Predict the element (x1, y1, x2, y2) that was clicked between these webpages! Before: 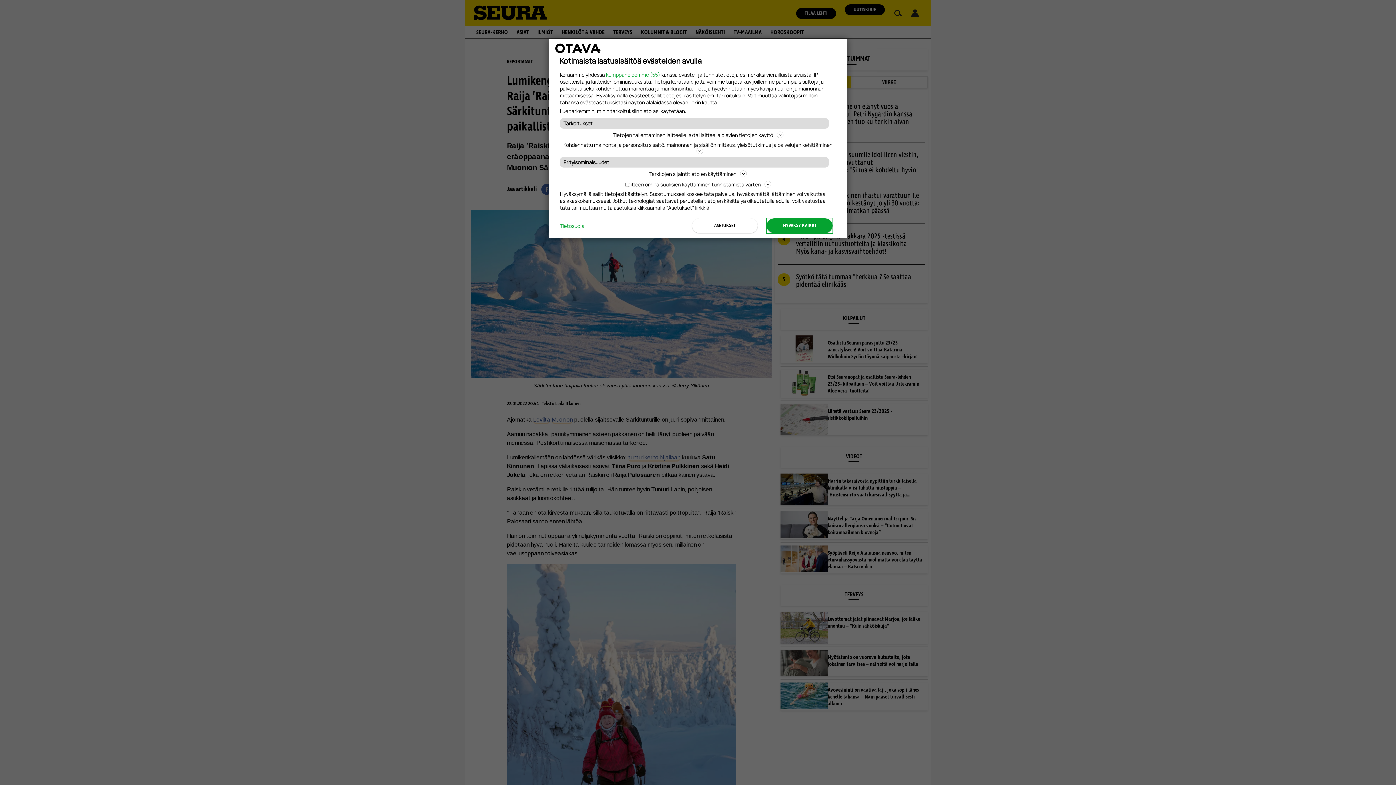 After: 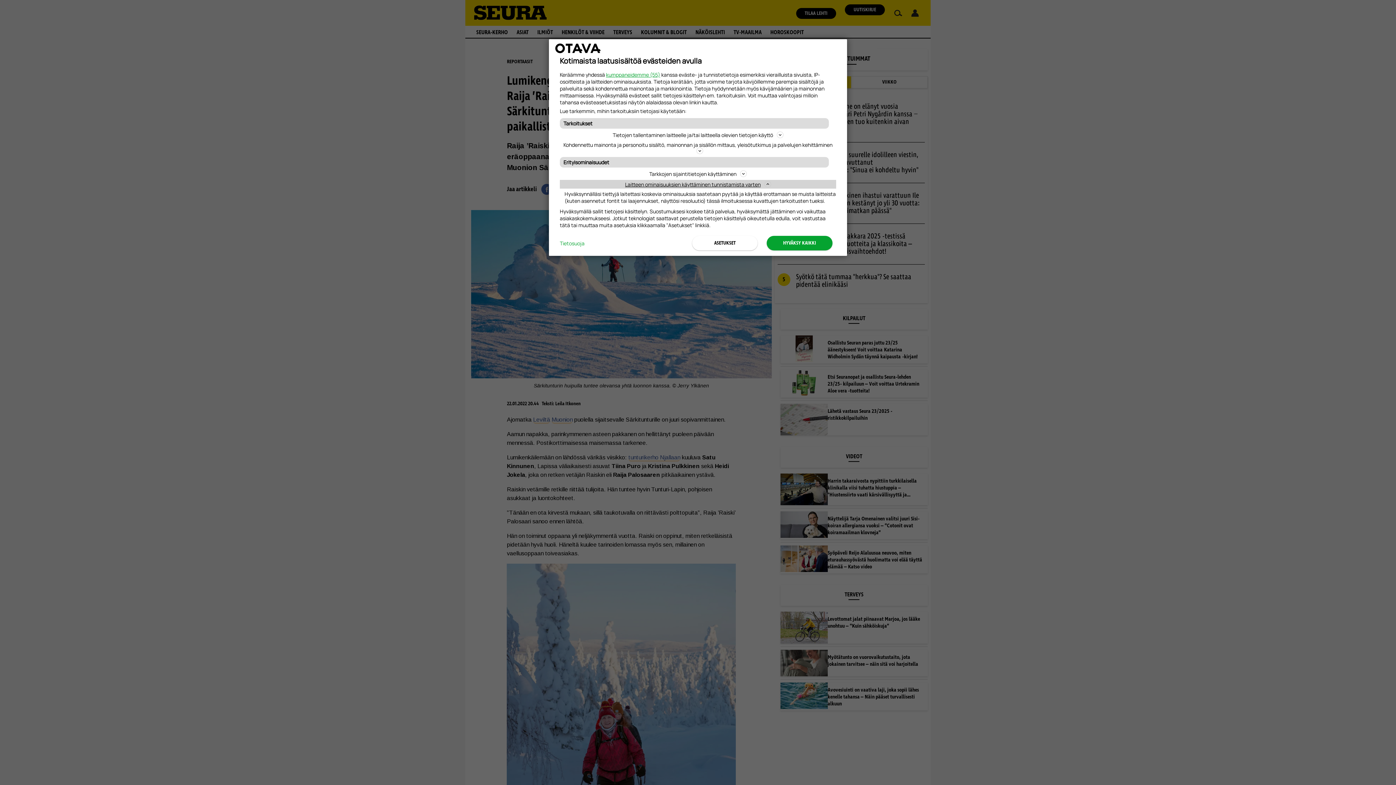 Action: bbox: (560, 180, 836, 188) label: Laitteen ominaisuuksien käyttäminen tunnistamista varten